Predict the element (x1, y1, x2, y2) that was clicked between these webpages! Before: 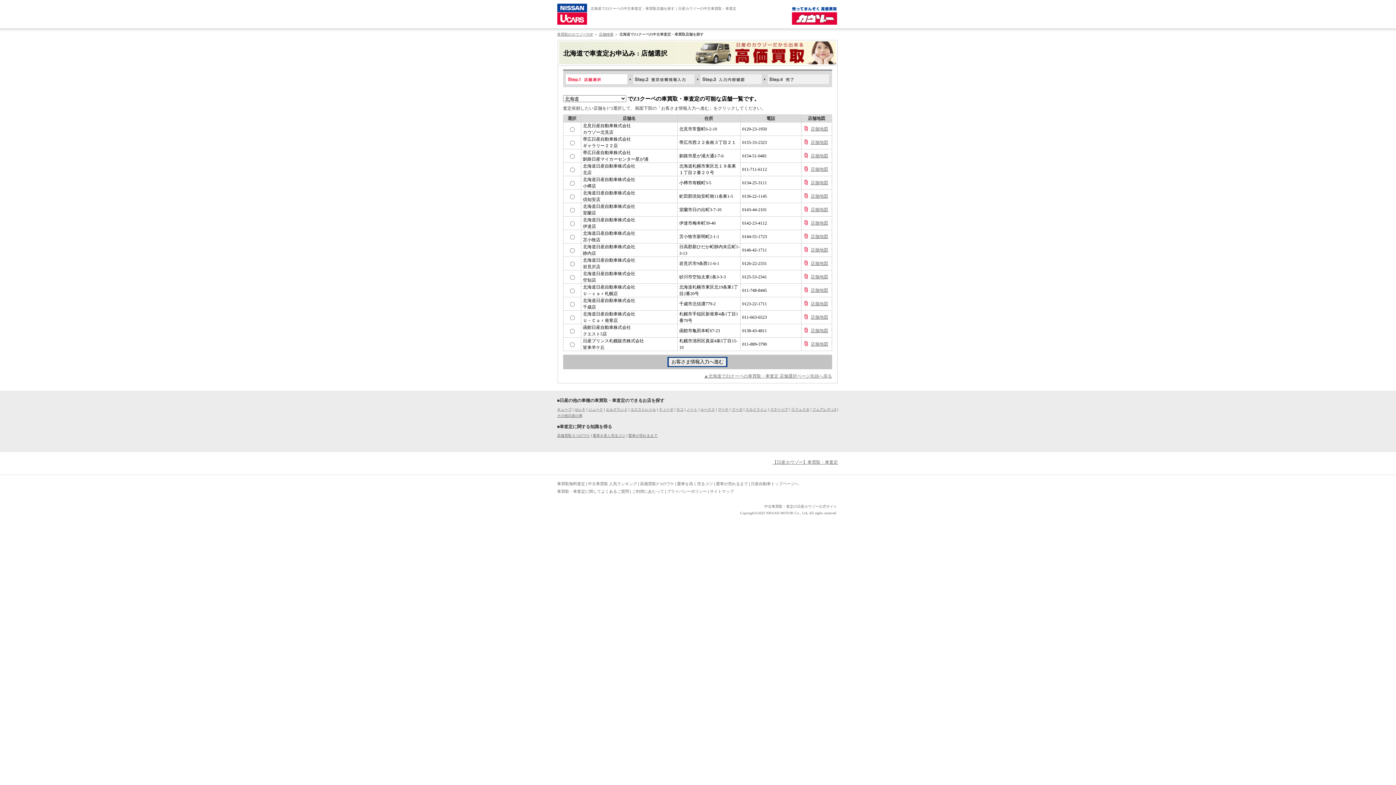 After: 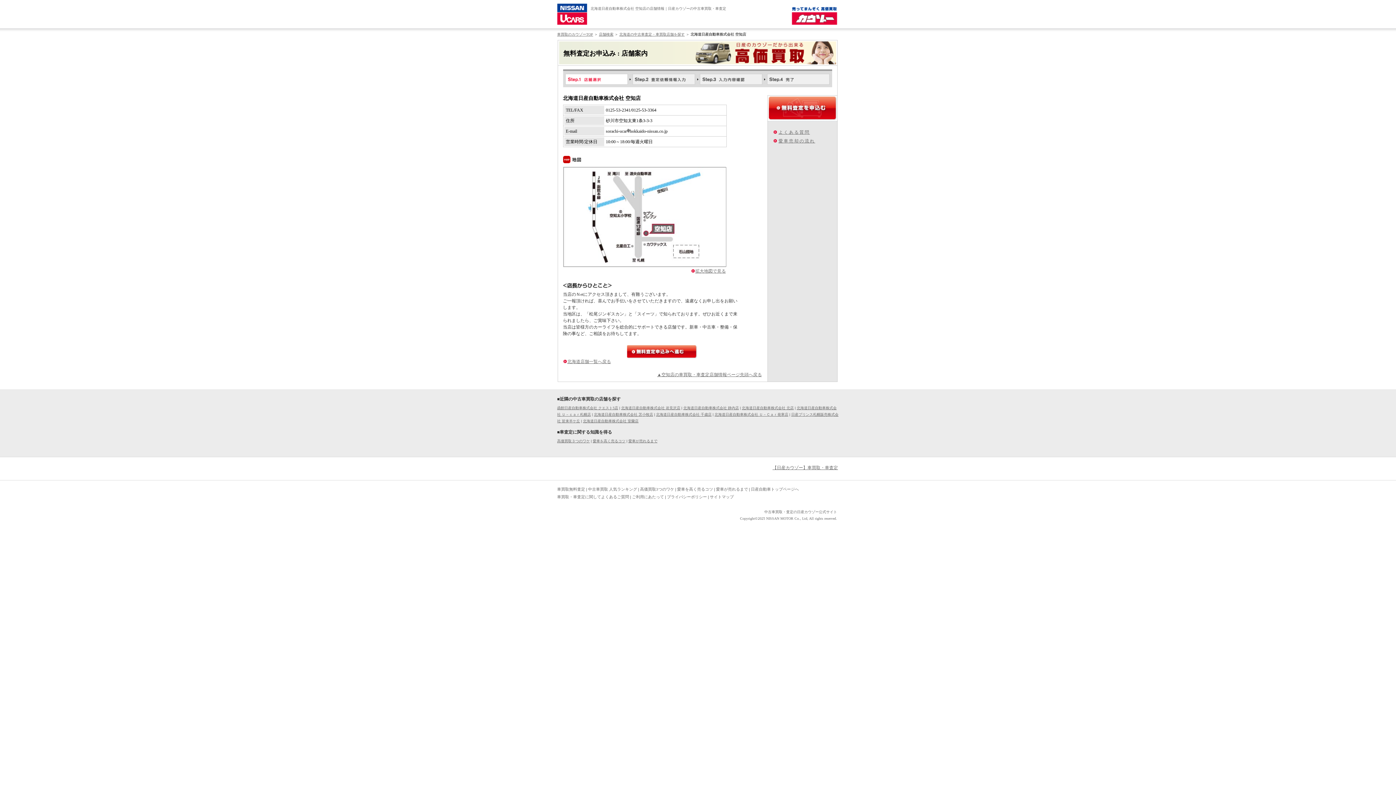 Action: bbox: (810, 274, 828, 279) label: 店舗地図